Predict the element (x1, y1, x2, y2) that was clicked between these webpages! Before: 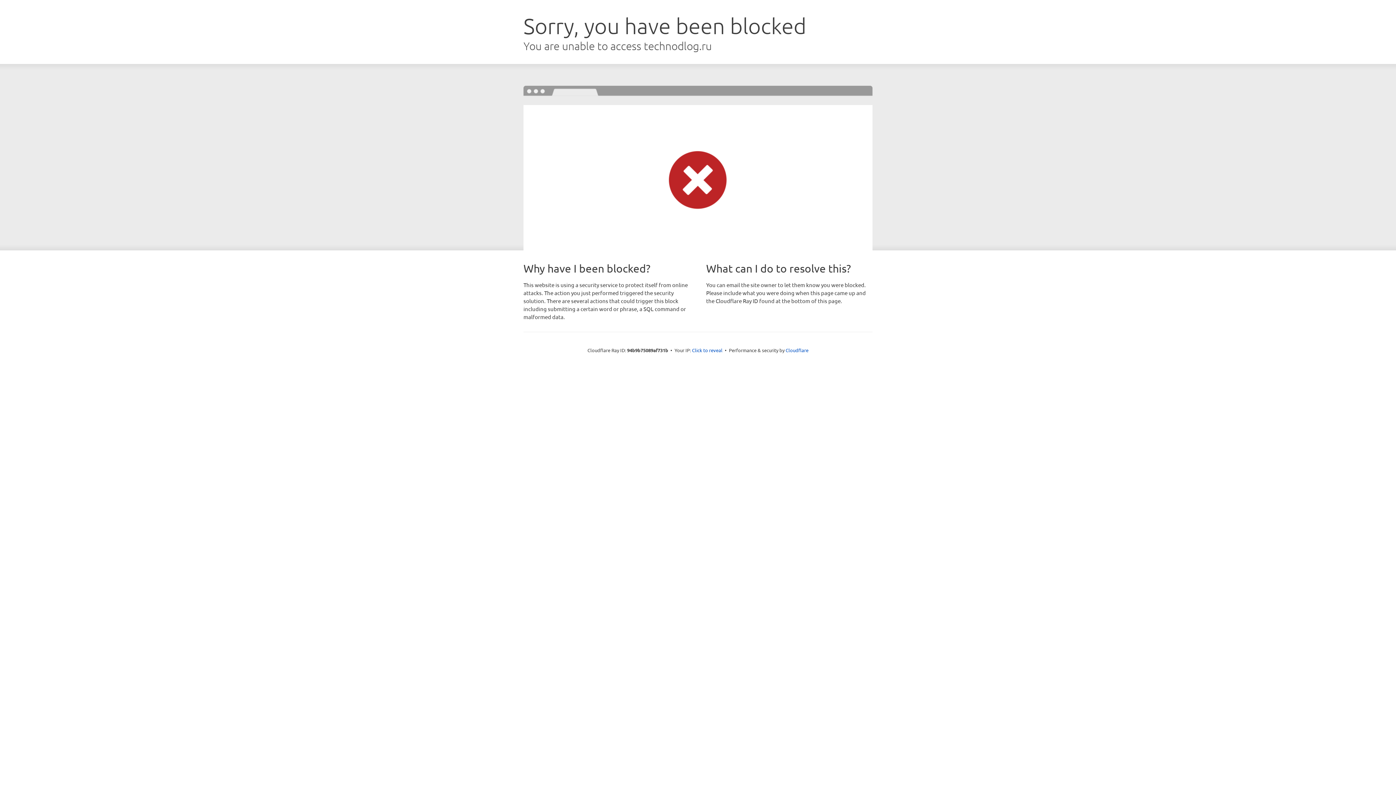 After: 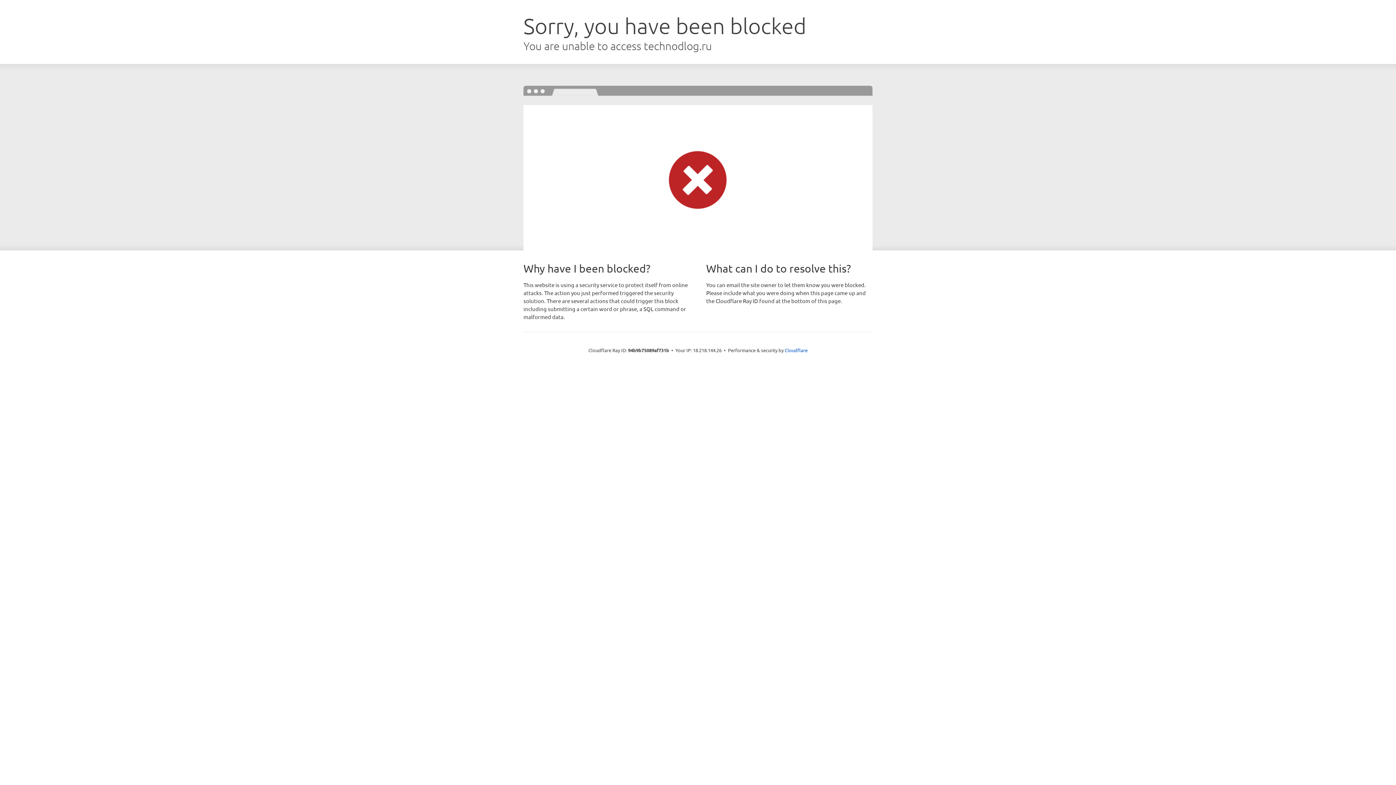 Action: label: Click to reveal bbox: (692, 346, 722, 353)